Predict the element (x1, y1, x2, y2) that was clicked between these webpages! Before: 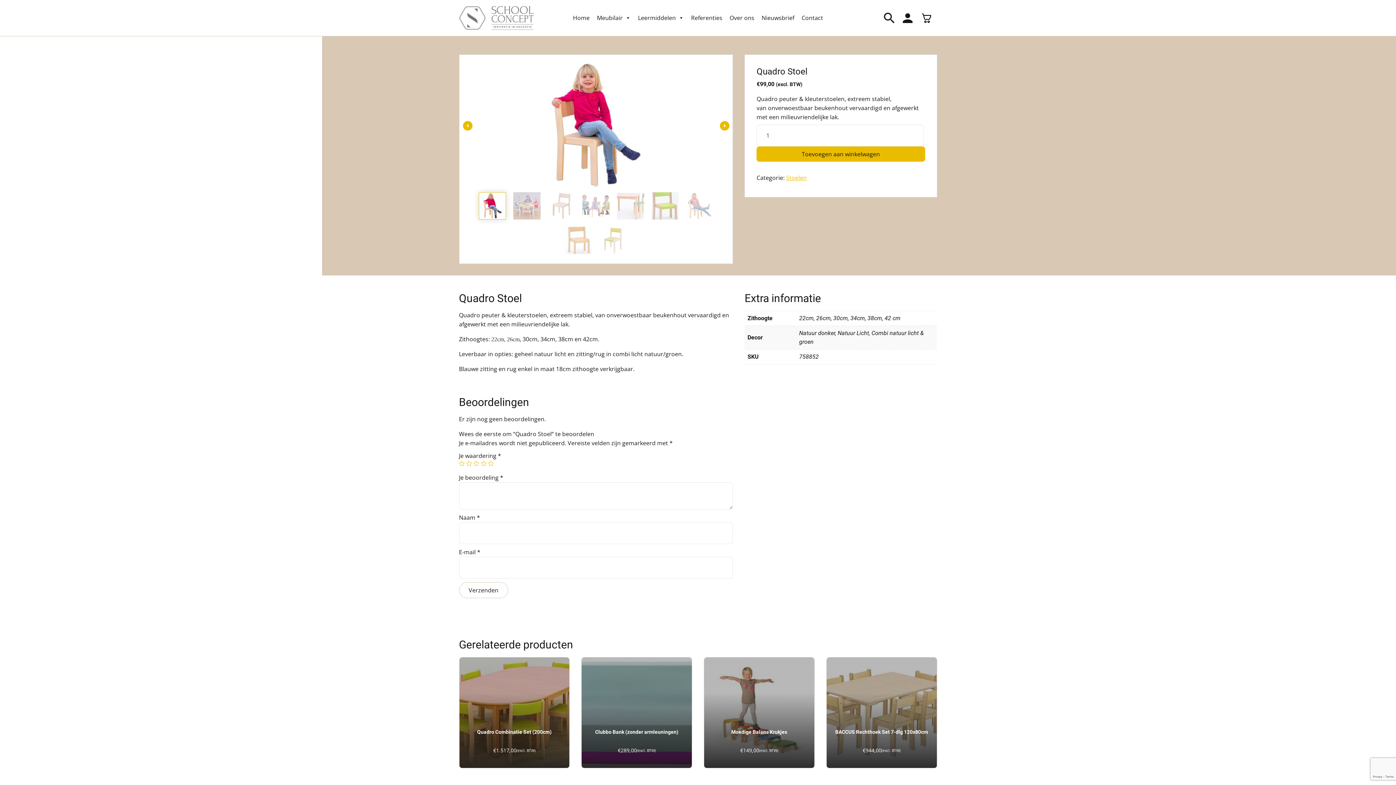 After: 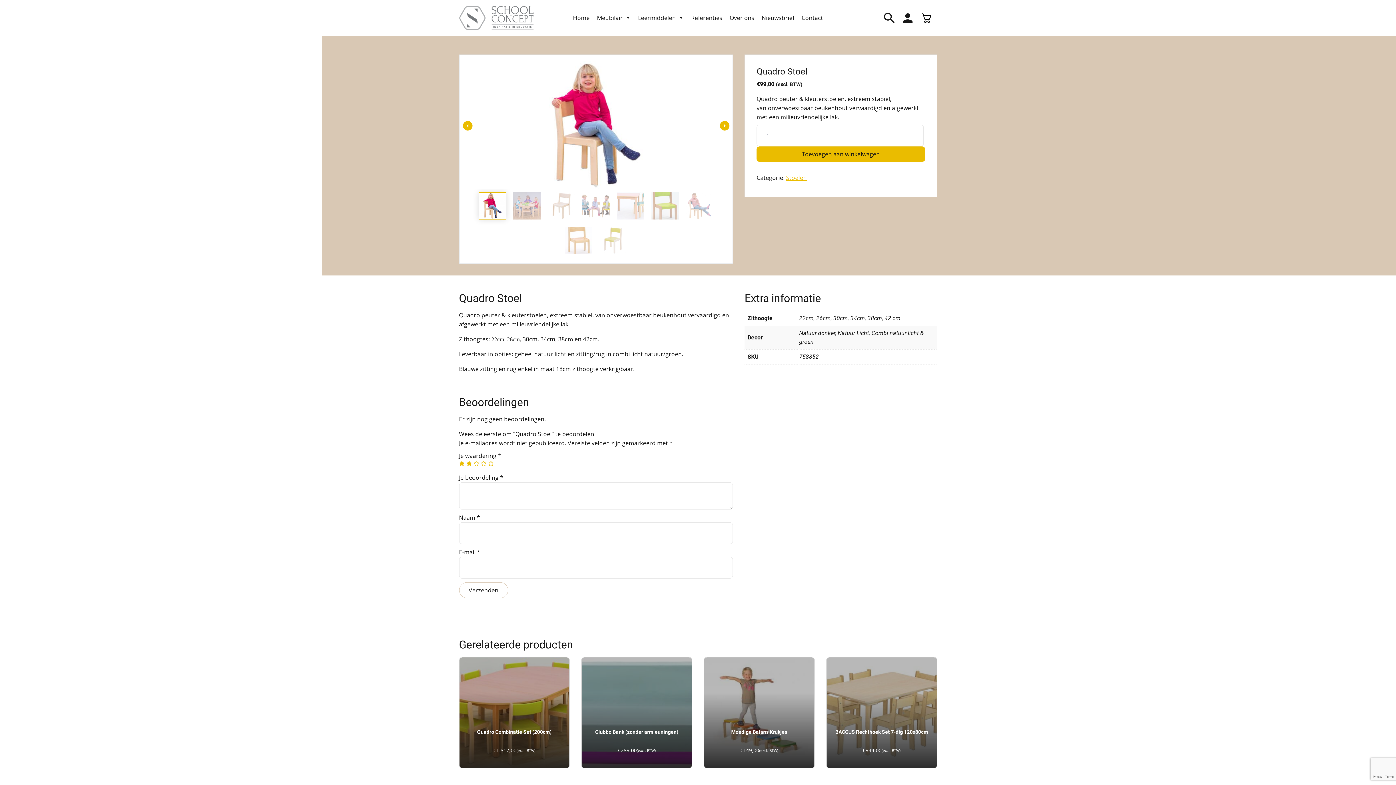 Action: bbox: (466, 460, 472, 466) label: 2 van de 5 sterren